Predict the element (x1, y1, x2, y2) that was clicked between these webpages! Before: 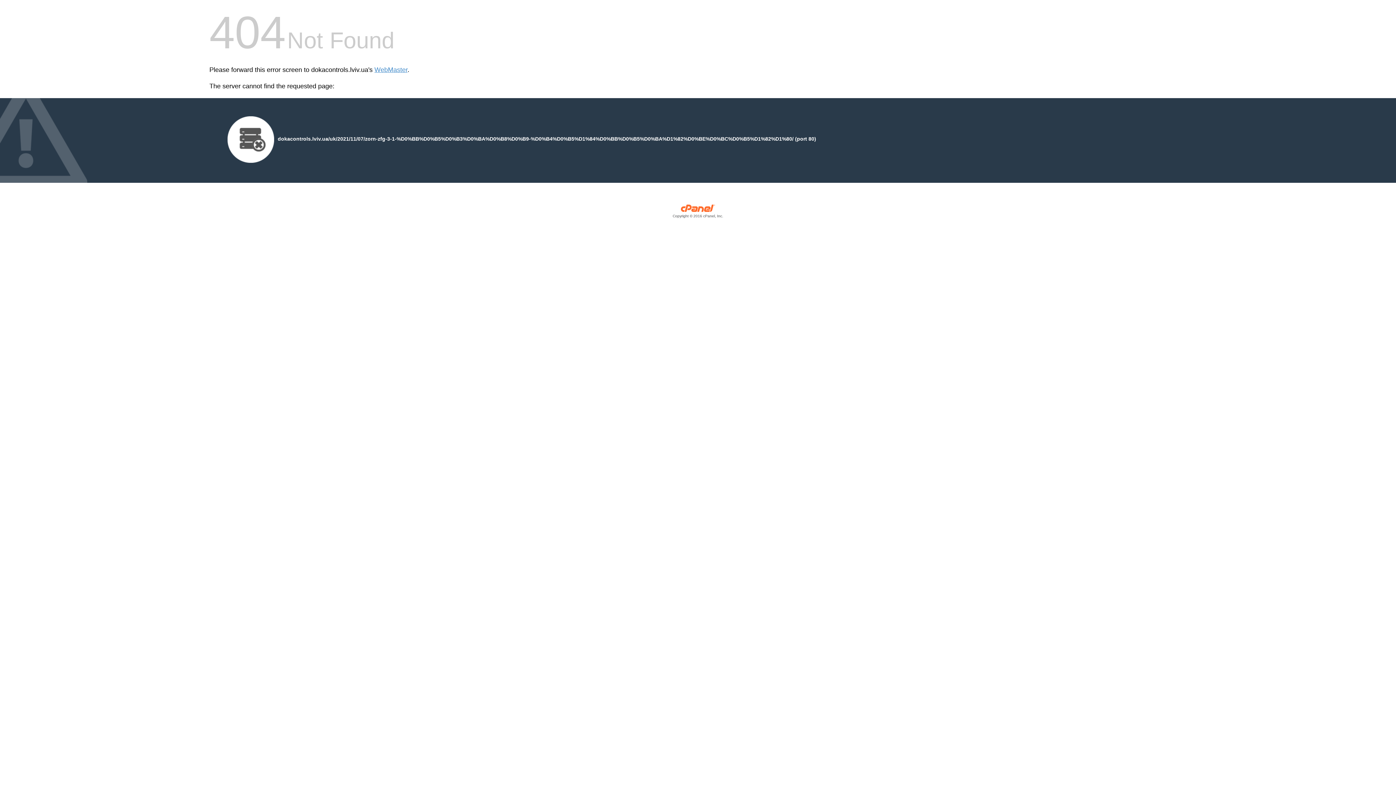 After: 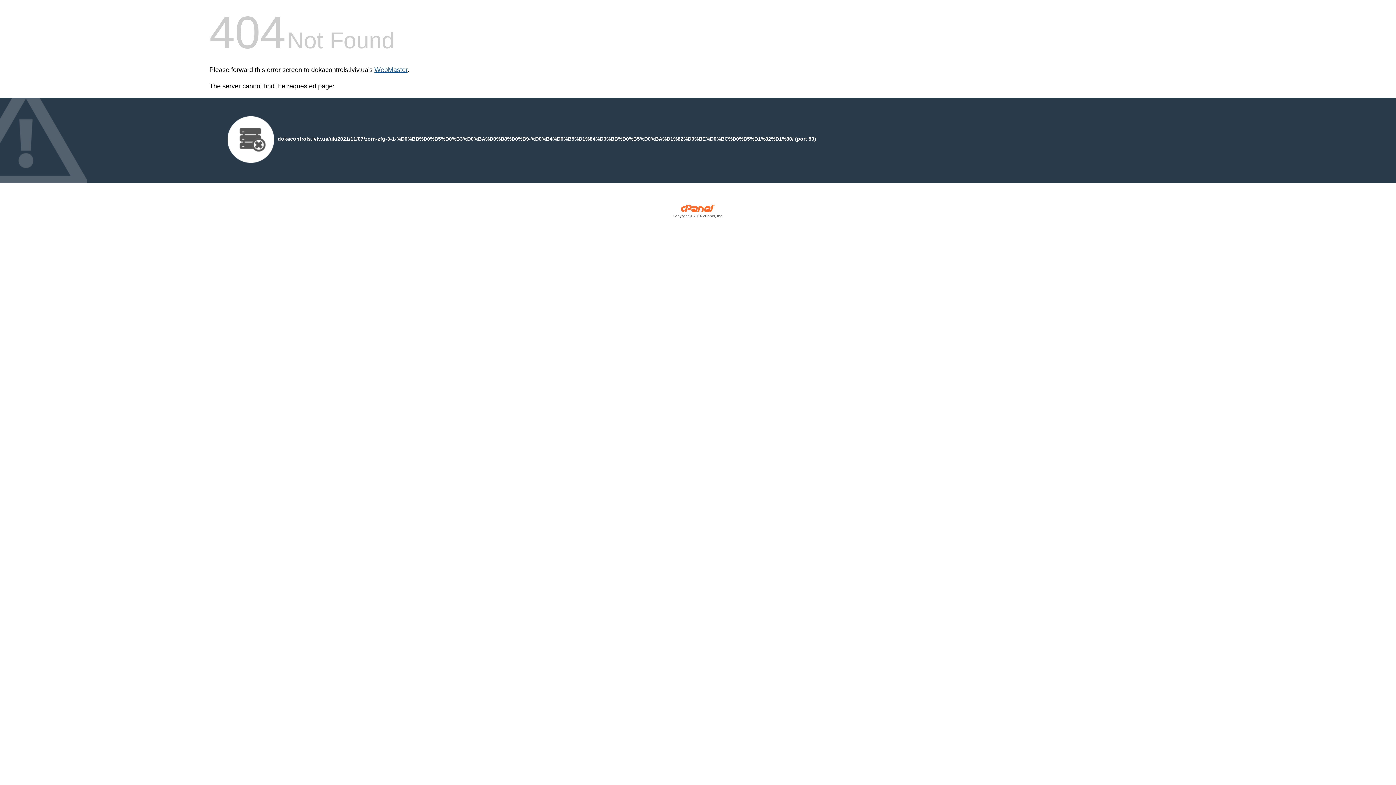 Action: bbox: (374, 66, 407, 73) label: WebMaster